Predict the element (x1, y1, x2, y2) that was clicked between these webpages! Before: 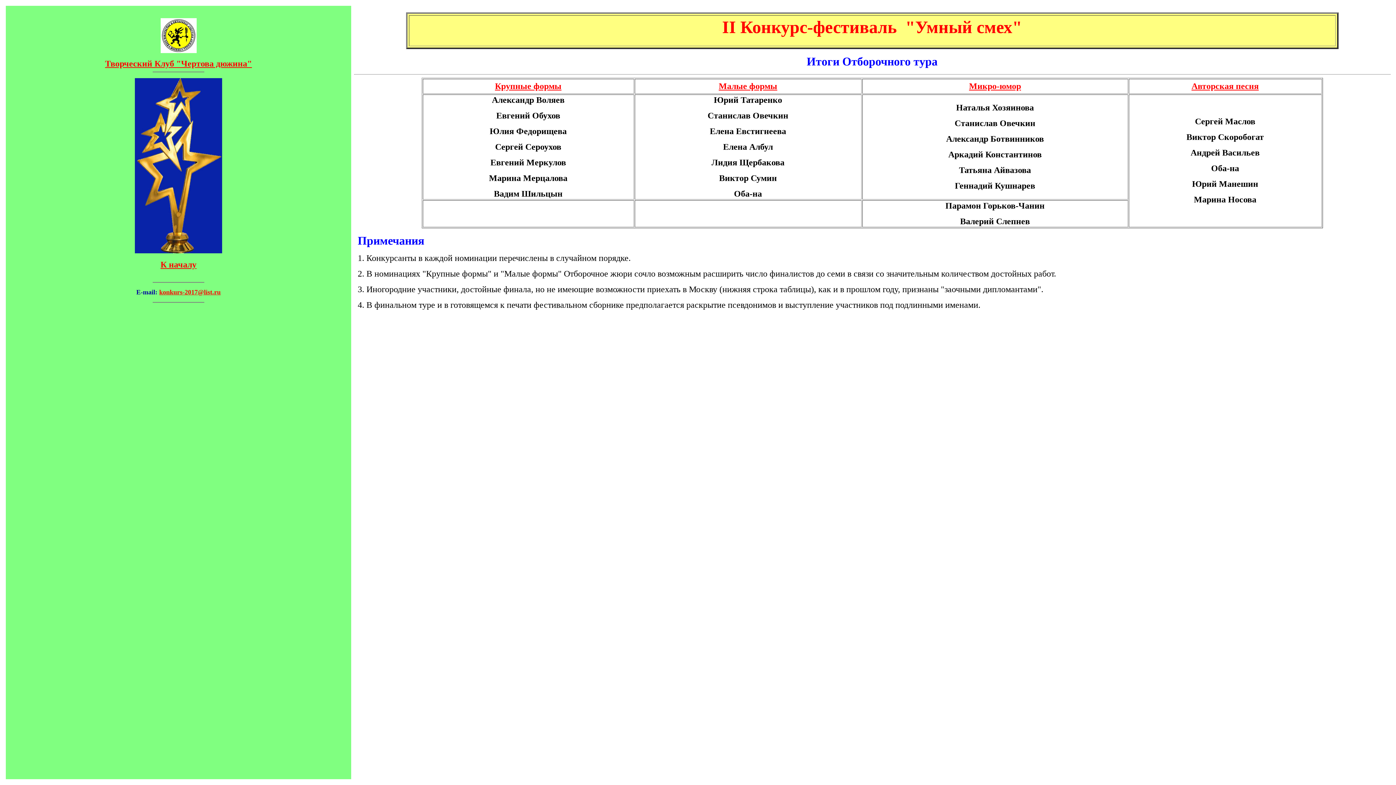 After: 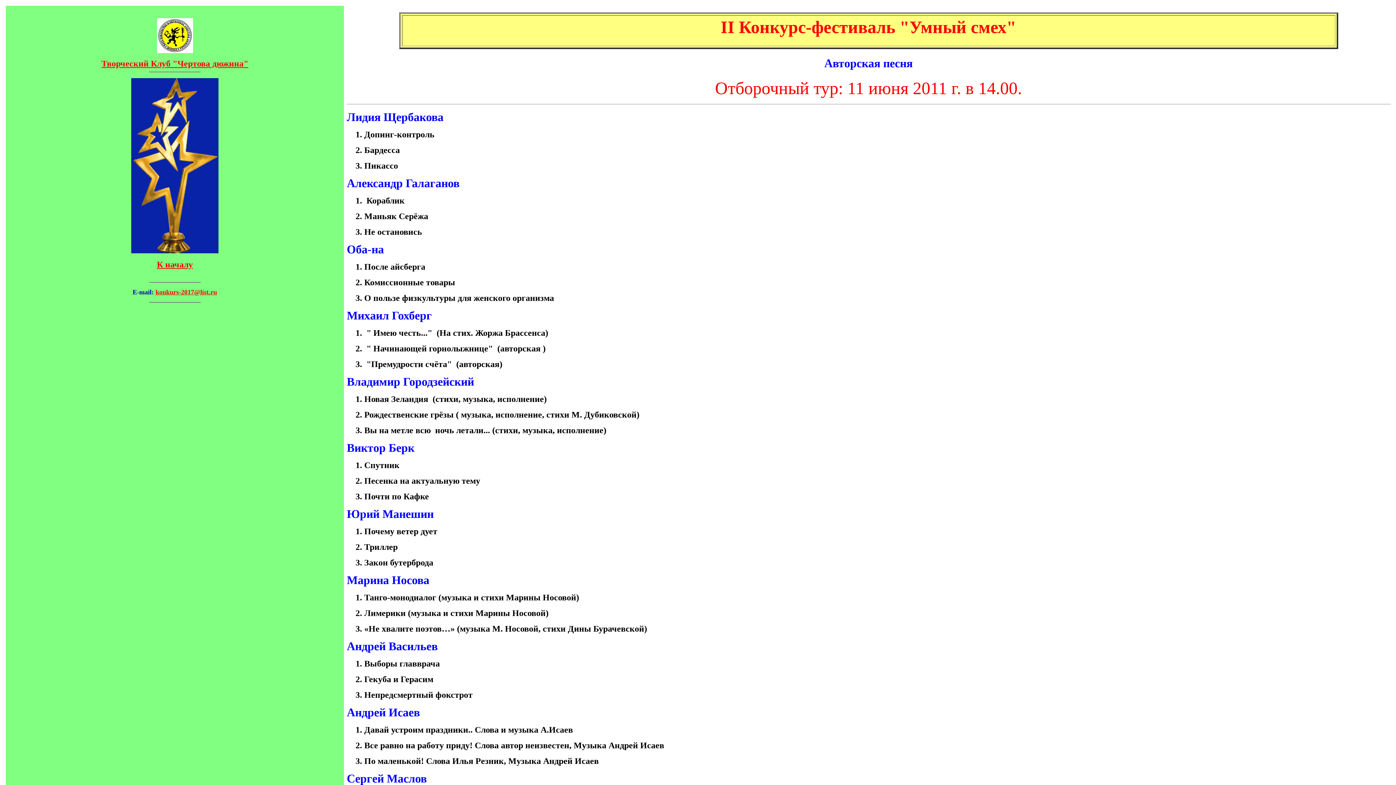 Action: bbox: (1191, 81, 1259, 90) label: Авторская песня